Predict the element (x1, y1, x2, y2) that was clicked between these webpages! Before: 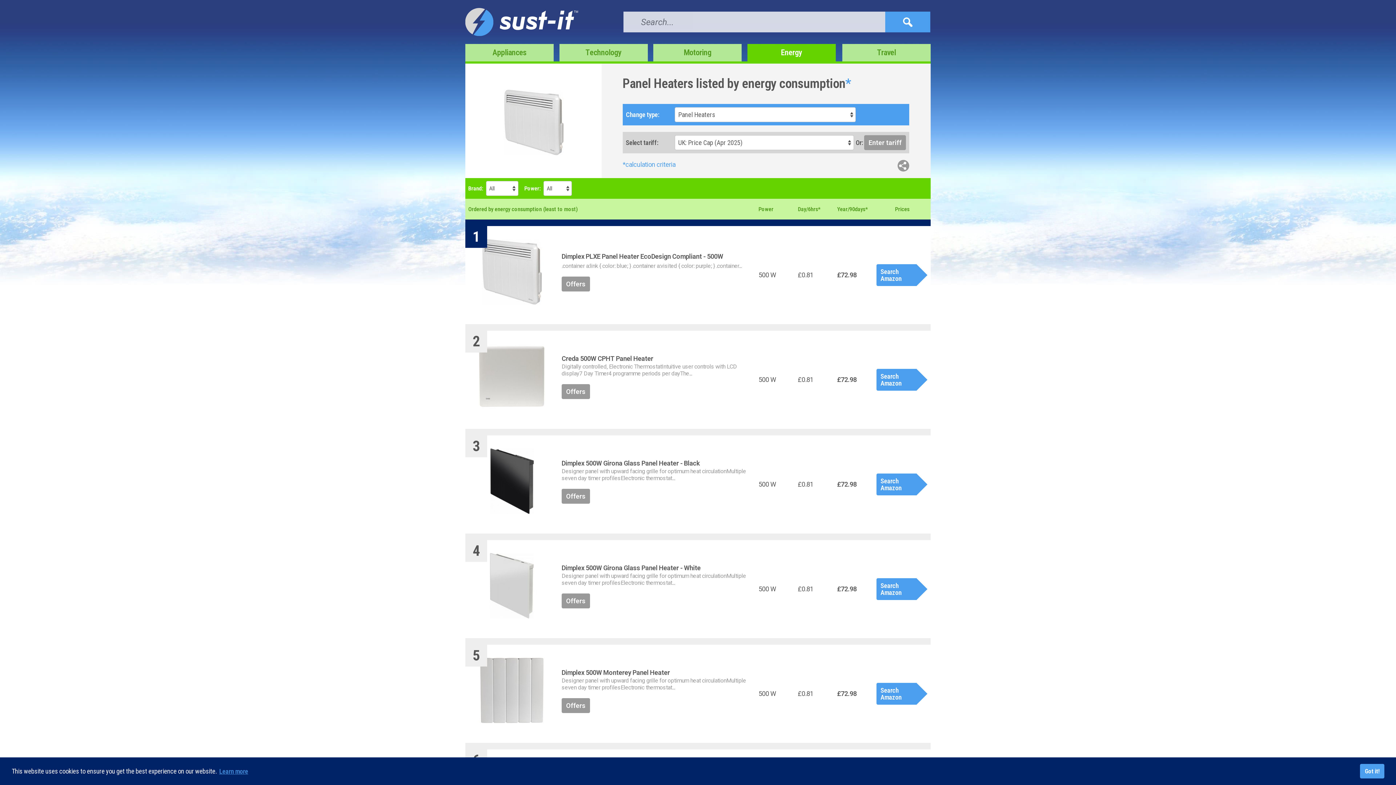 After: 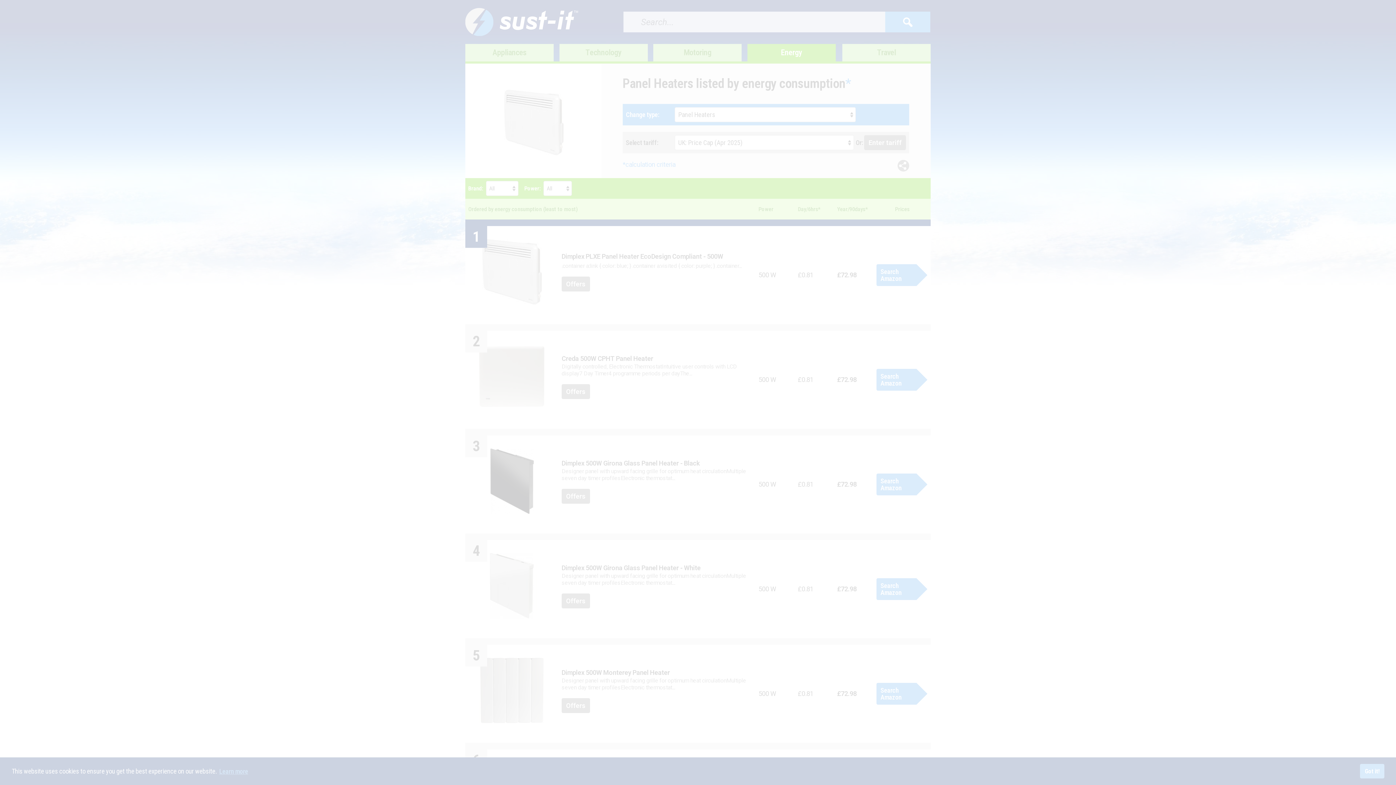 Action: label: * bbox: (845, 76, 851, 91)